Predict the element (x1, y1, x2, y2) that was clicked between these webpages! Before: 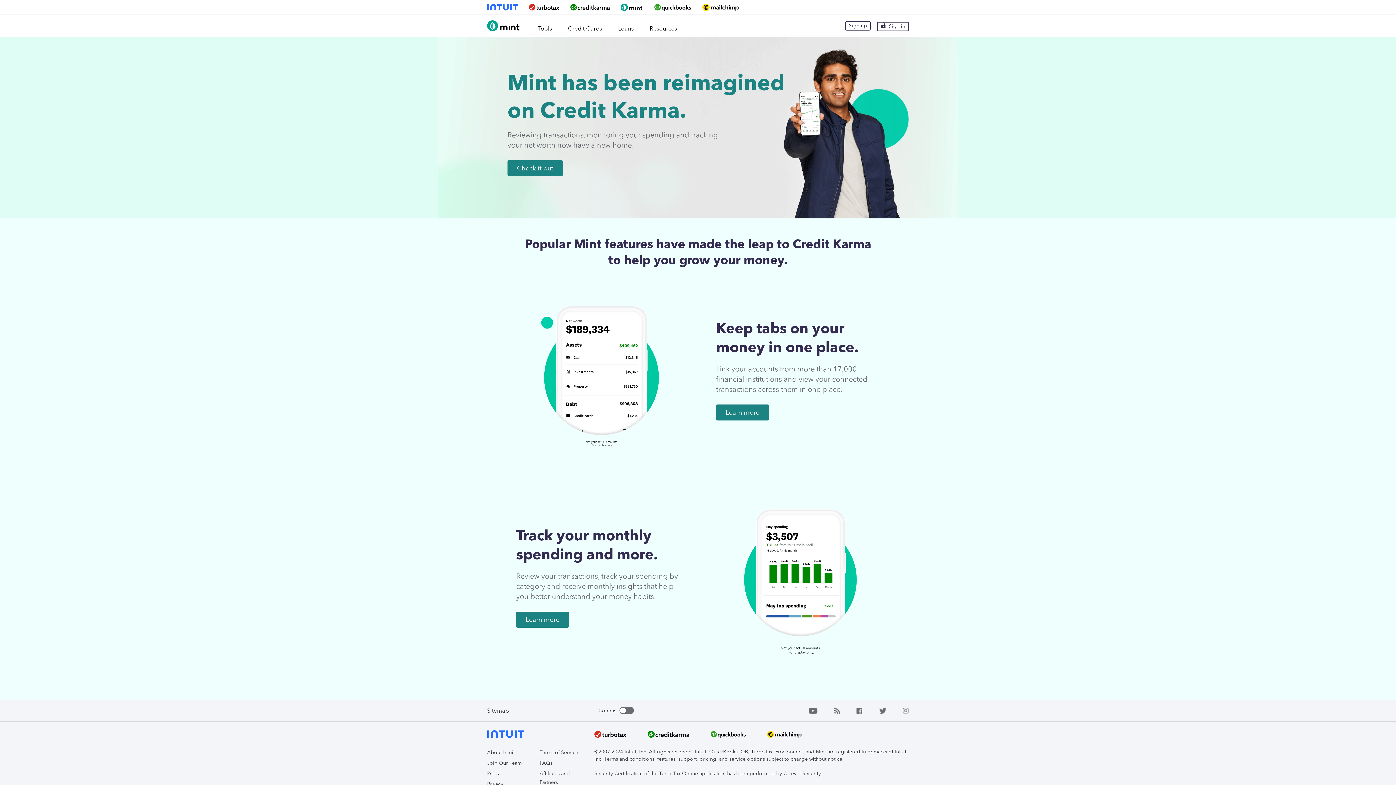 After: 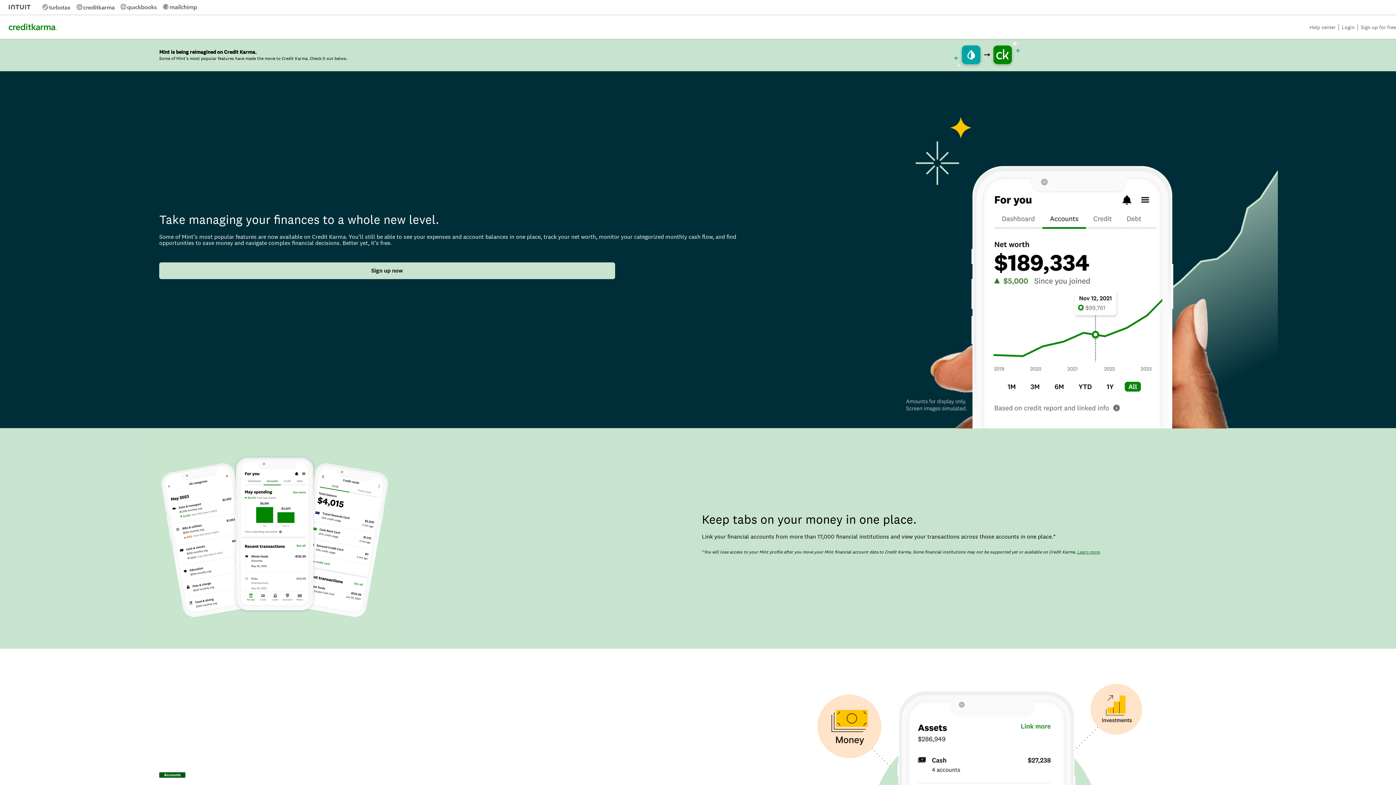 Action: bbox: (877, 21, 909, 31) label: Sign in